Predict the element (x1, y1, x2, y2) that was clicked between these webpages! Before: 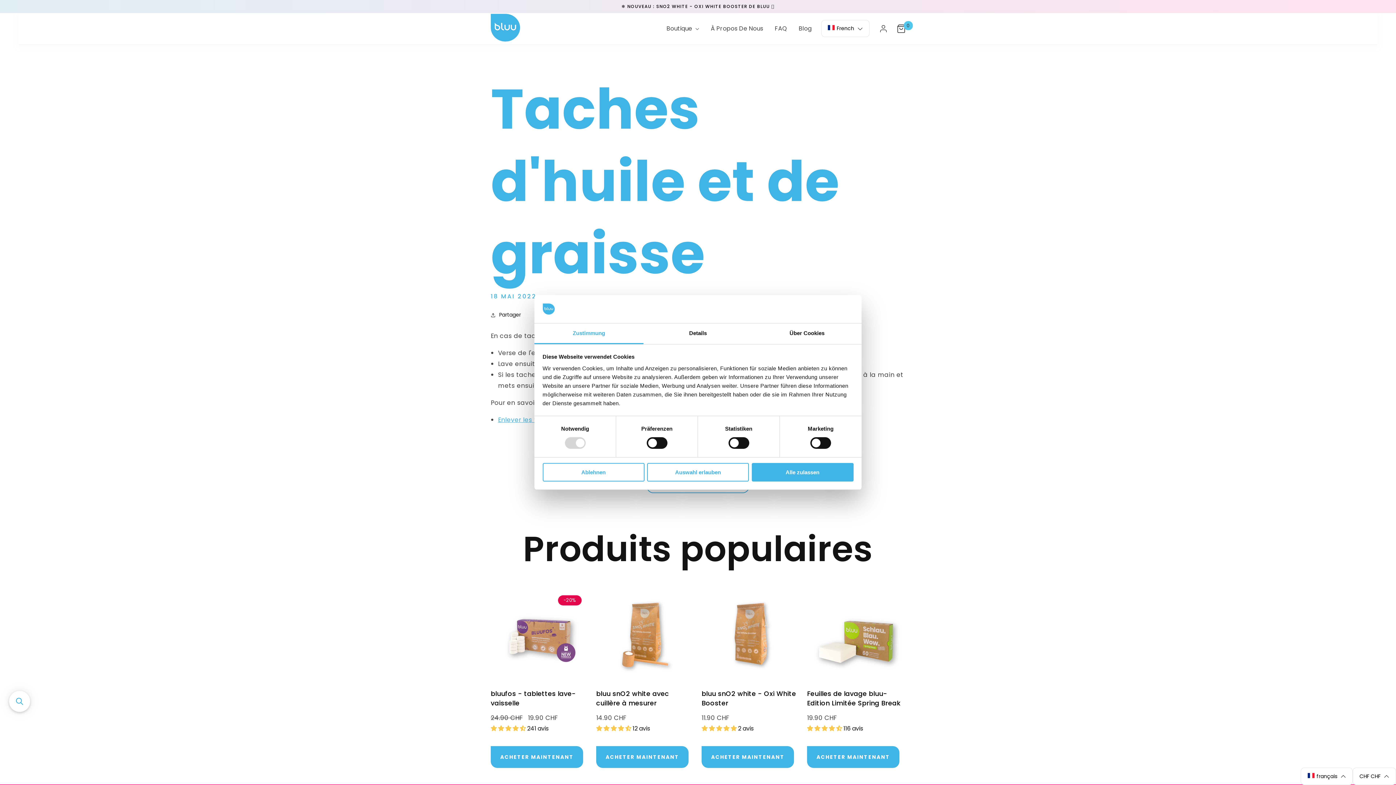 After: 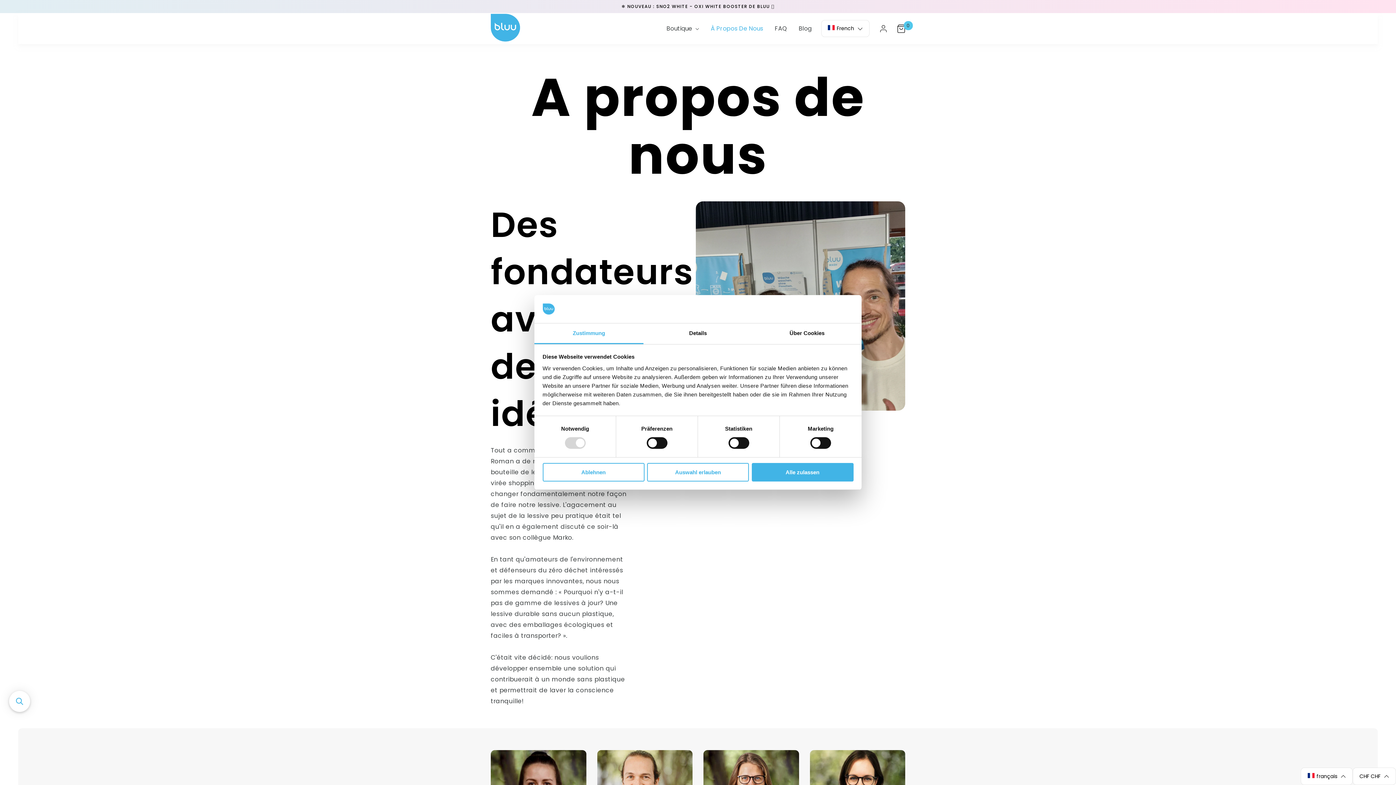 Action: bbox: (708, 23, 766, 33) label: À Propos De Nous